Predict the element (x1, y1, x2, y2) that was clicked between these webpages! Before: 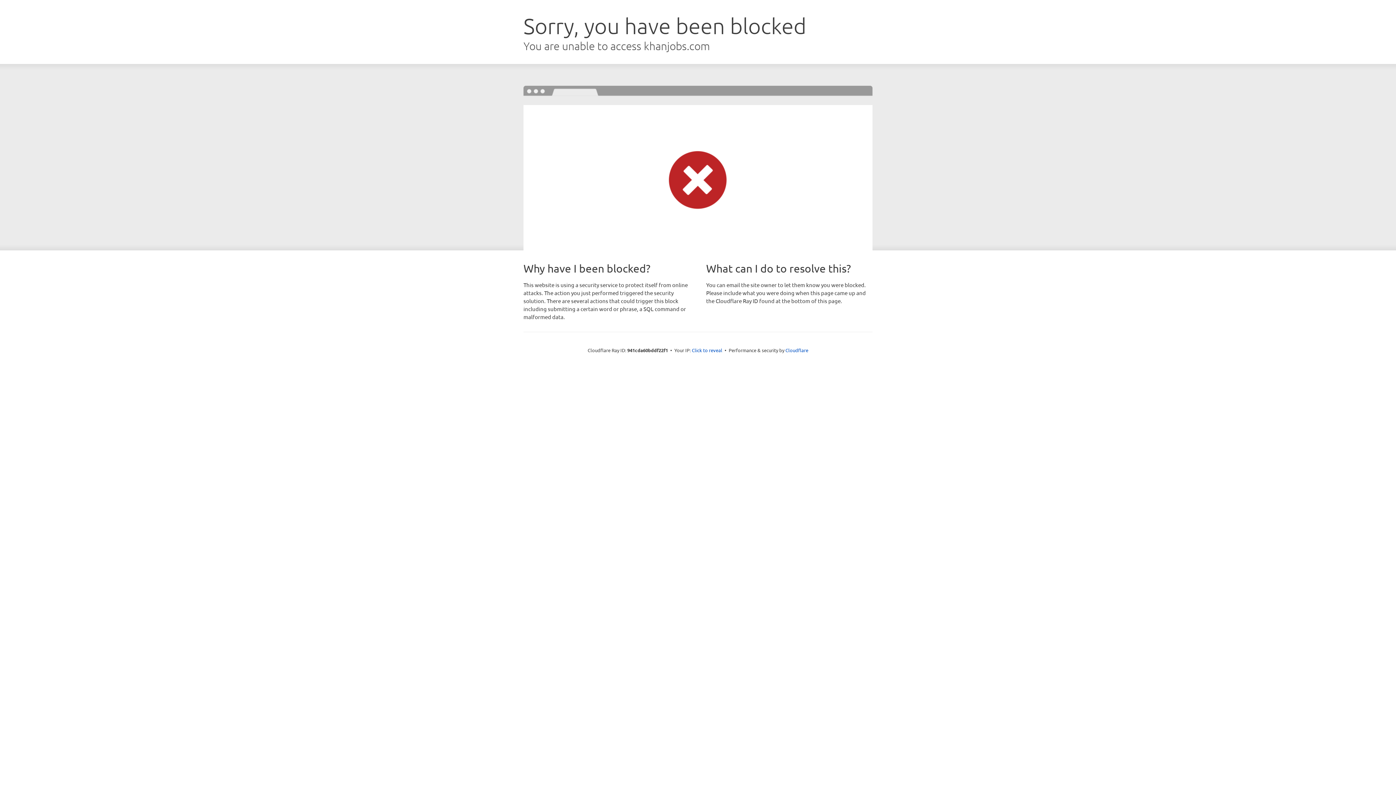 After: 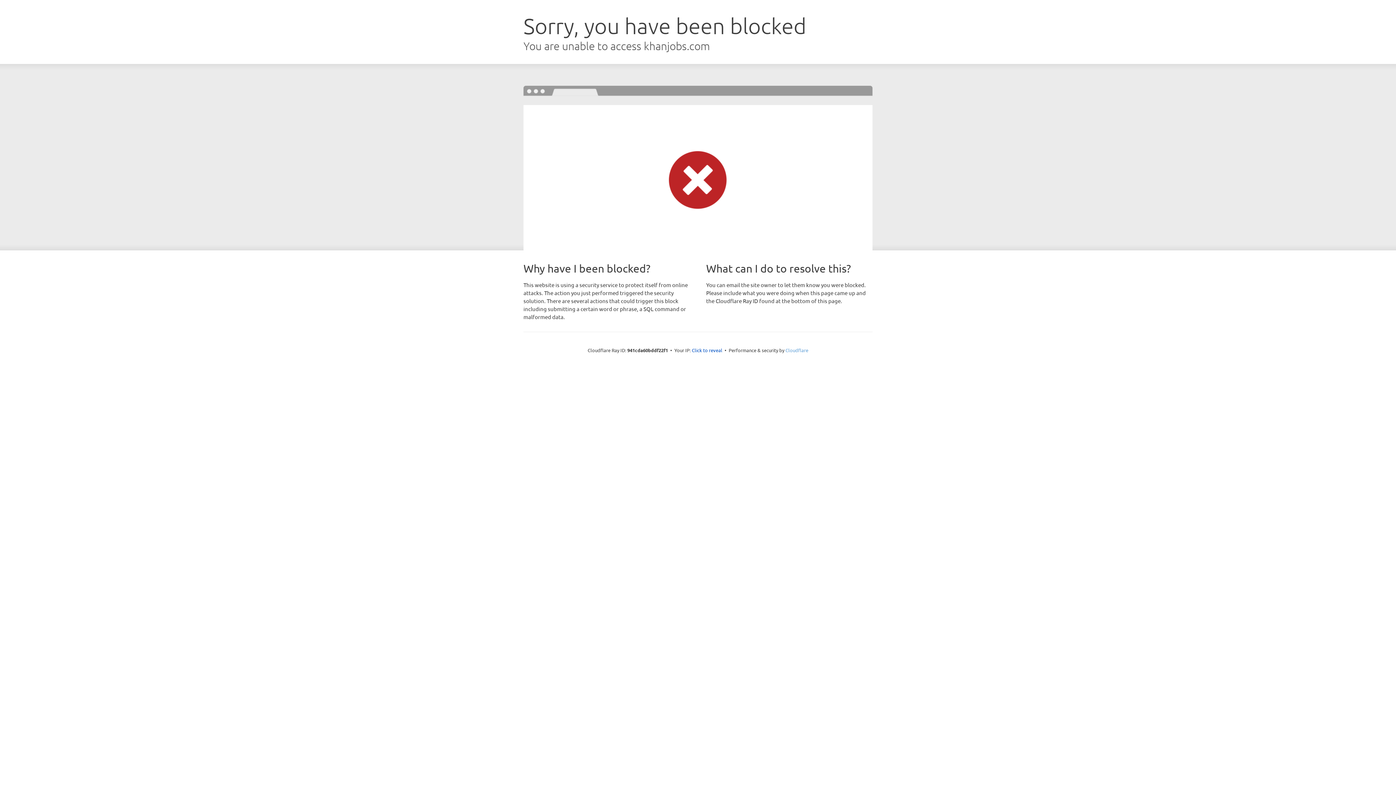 Action: bbox: (785, 347, 808, 353) label: Cloudflare